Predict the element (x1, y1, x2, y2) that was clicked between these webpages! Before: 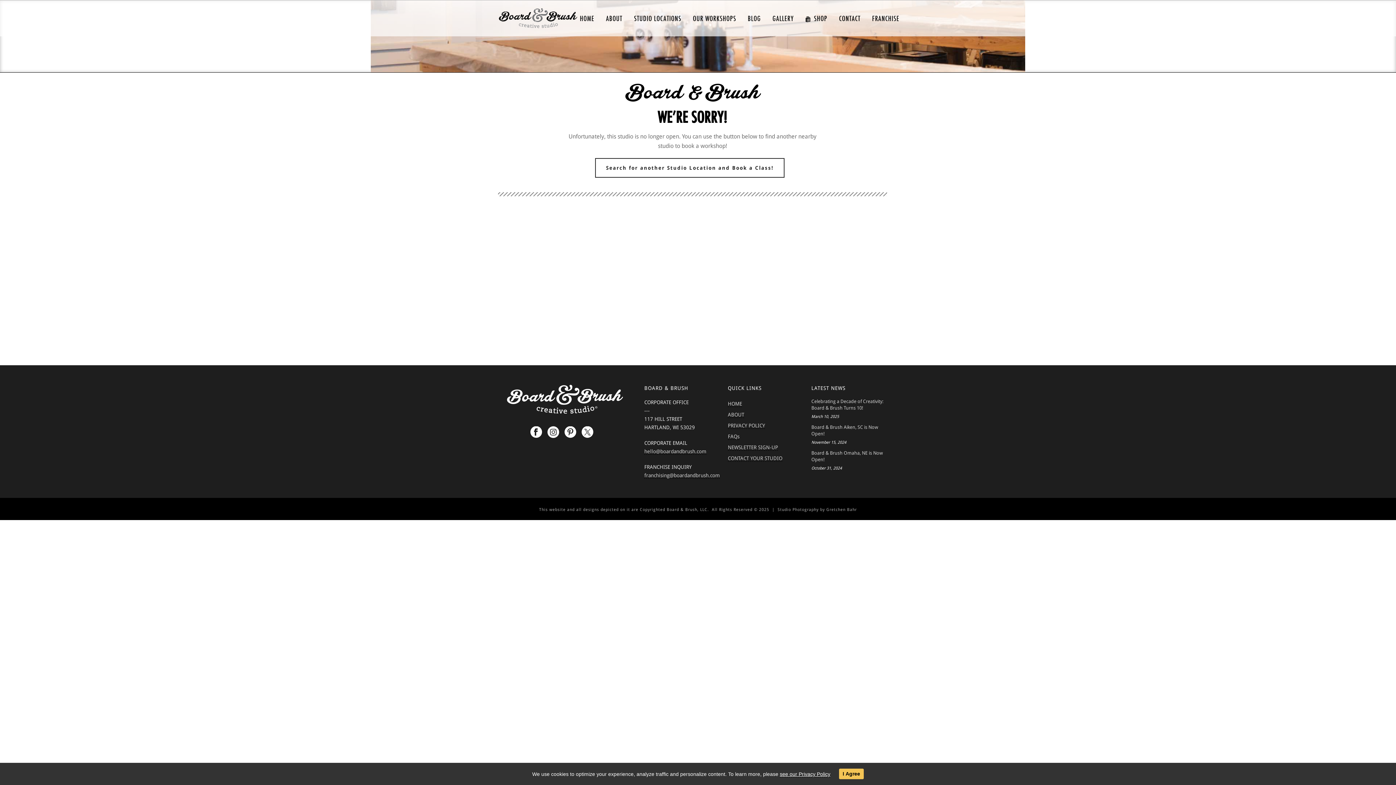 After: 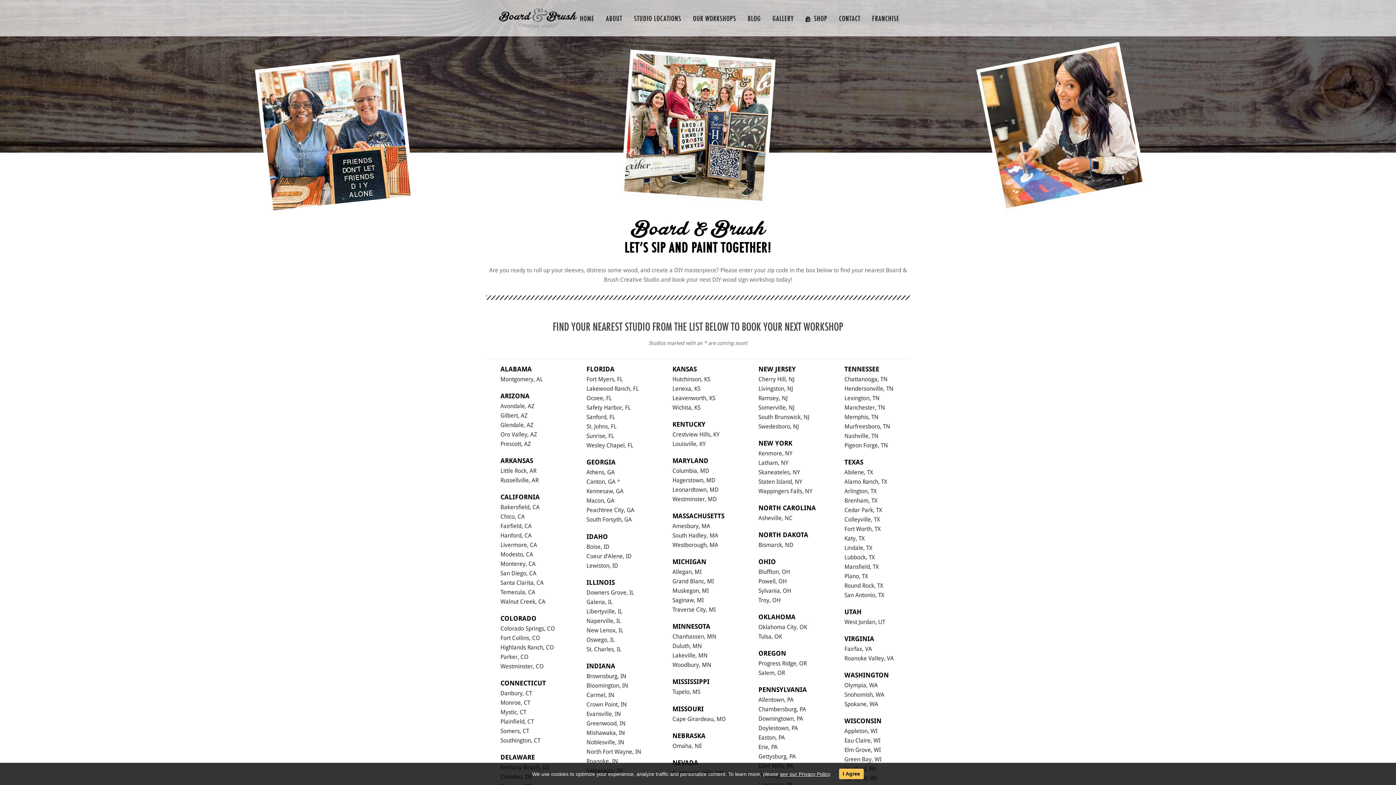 Action: label: STUDIO LOCATIONS bbox: (628, 0, 687, 36)